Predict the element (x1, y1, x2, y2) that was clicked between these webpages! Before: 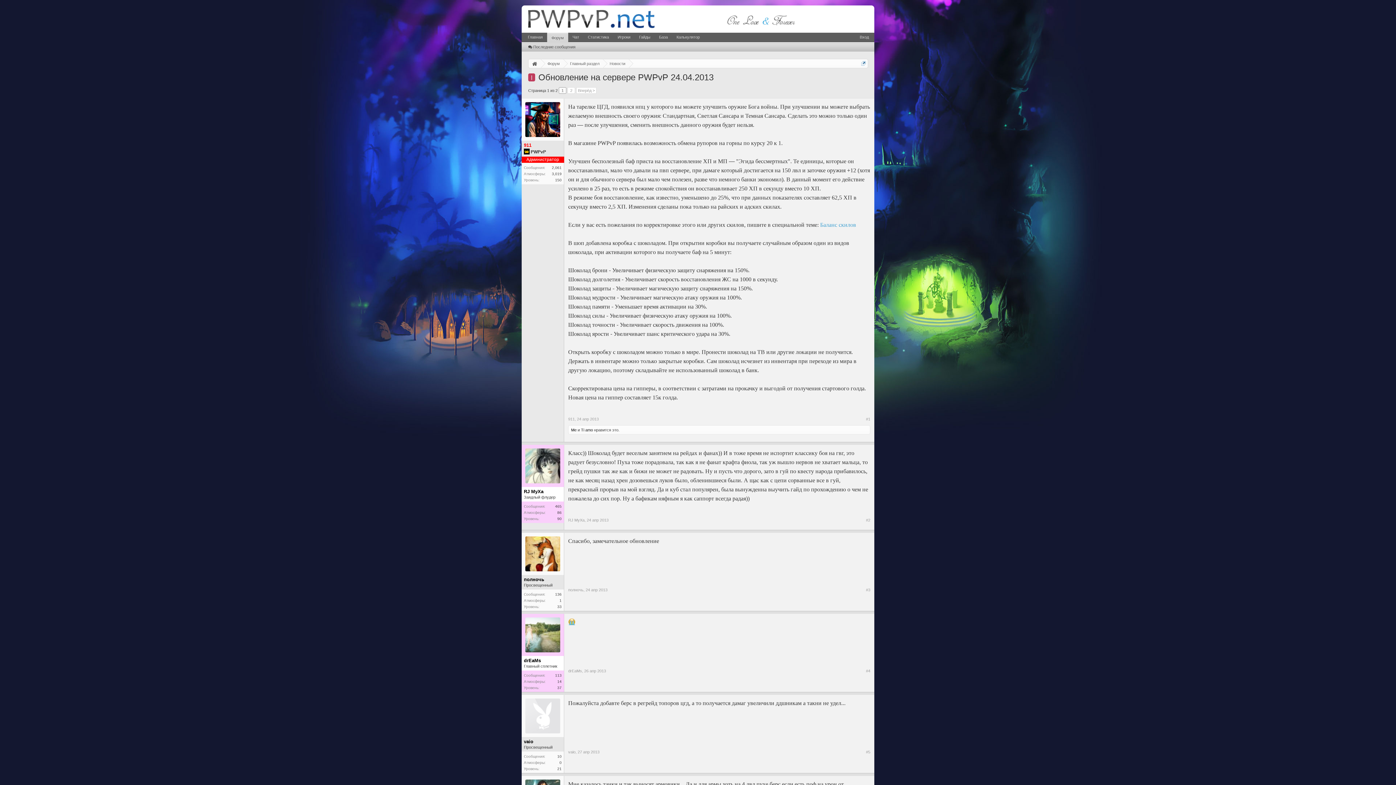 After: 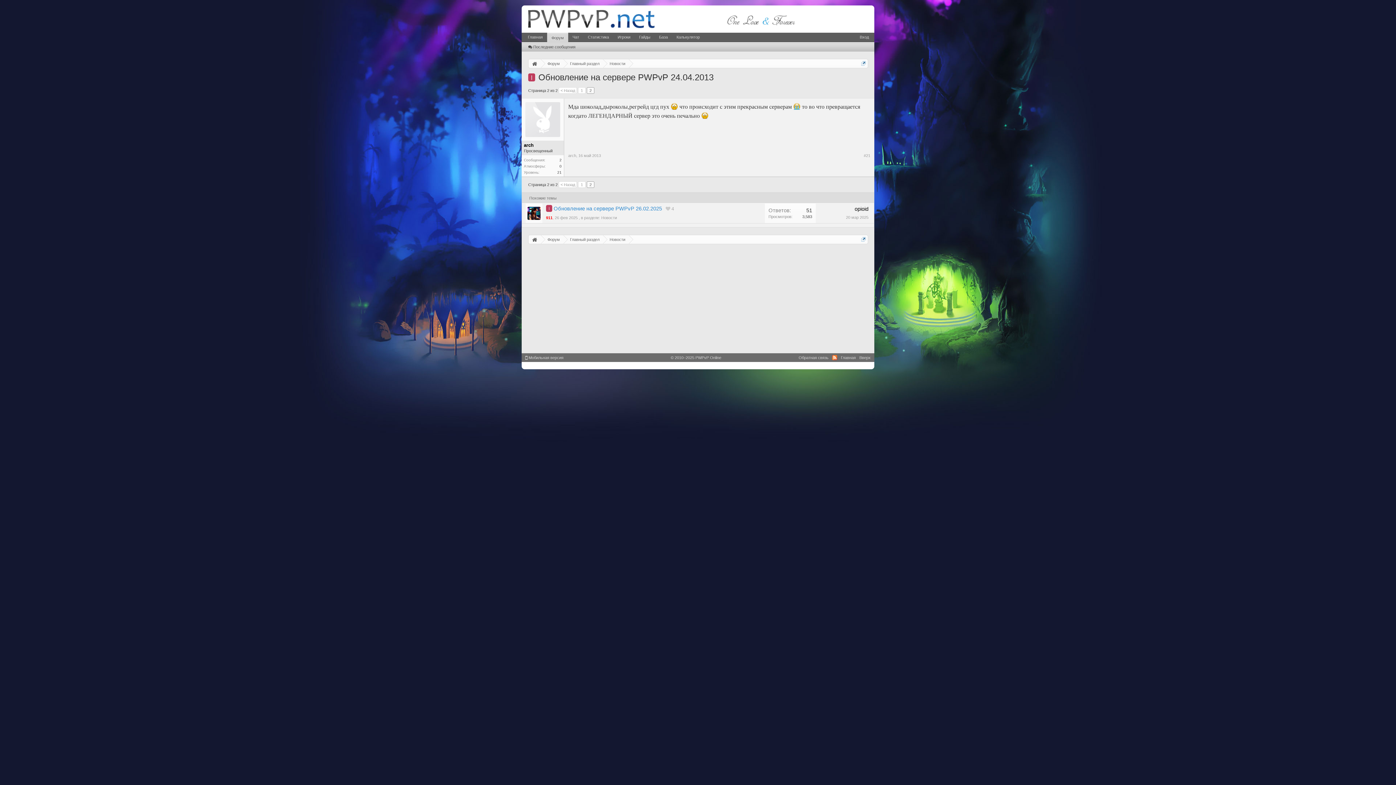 Action: label: 2 bbox: (567, 87, 575, 93)